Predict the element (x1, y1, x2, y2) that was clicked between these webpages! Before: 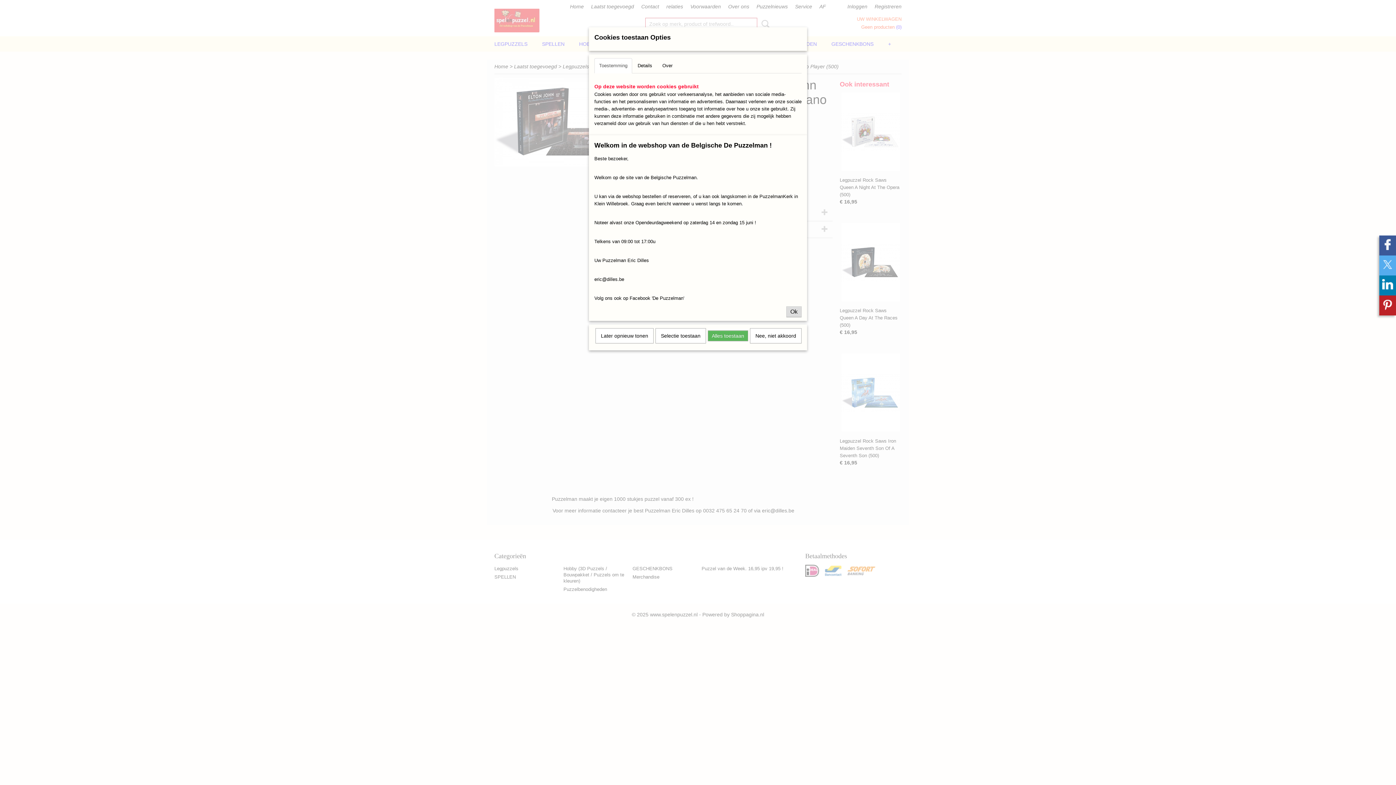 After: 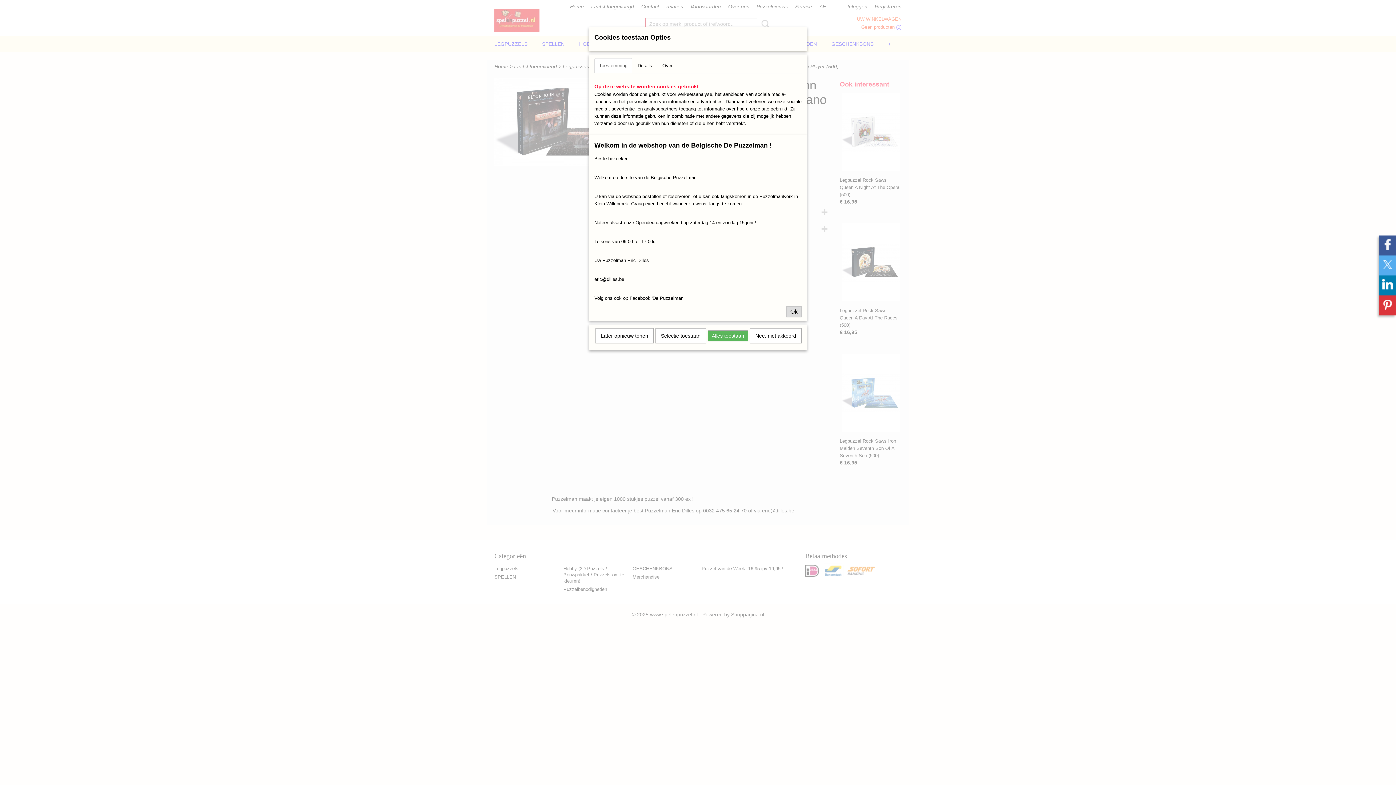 Action: bbox: (1379, 295, 1396, 315)